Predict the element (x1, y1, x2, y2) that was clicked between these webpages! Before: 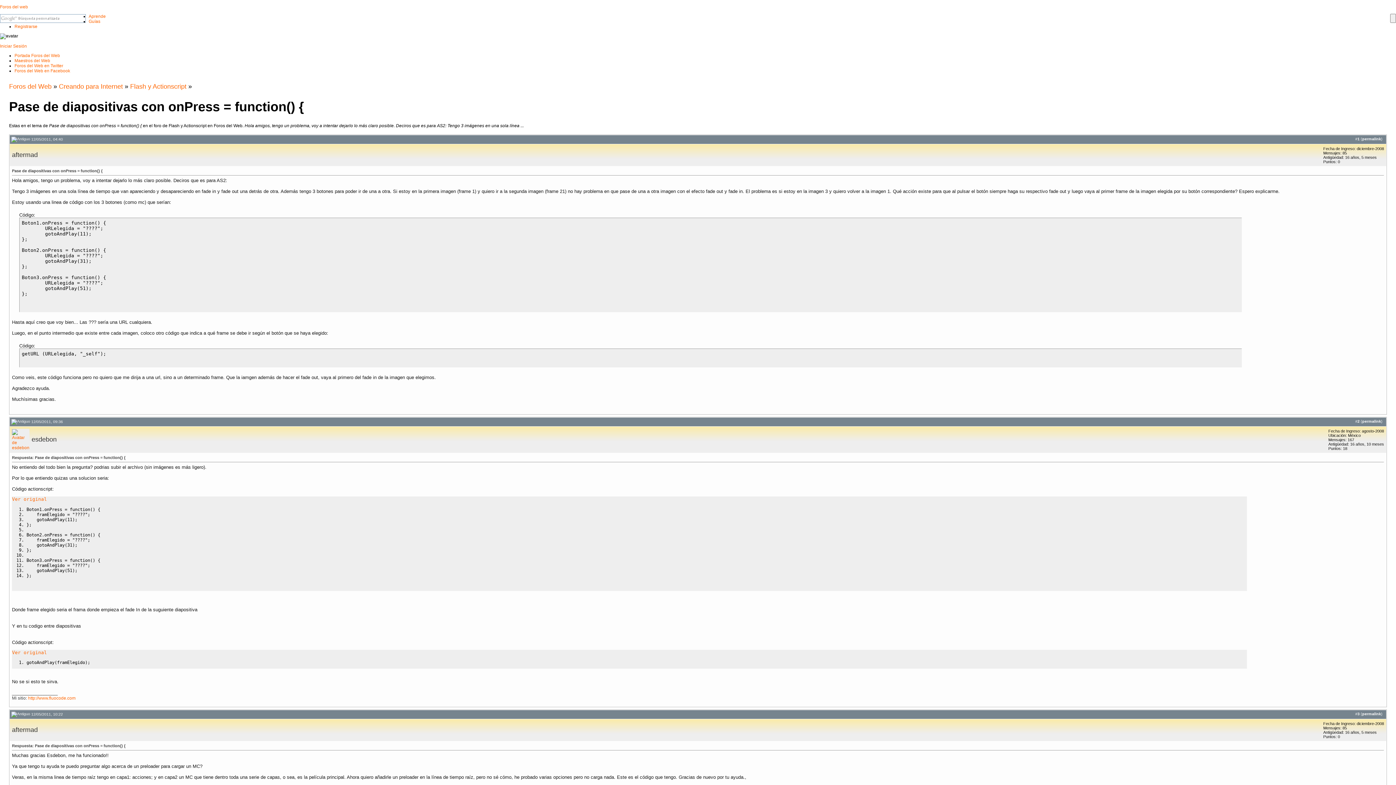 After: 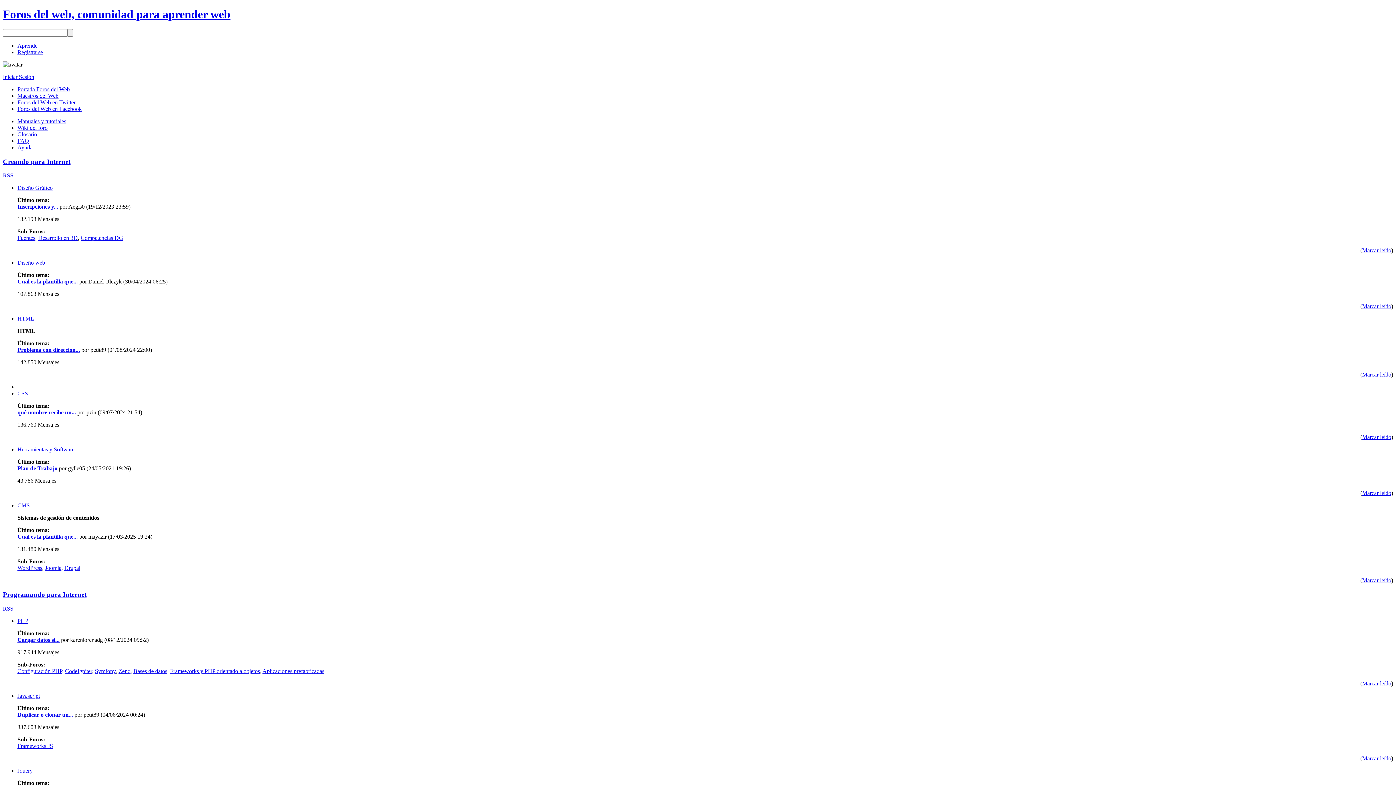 Action: bbox: (58, 82, 122, 90) label: Creando para Internet